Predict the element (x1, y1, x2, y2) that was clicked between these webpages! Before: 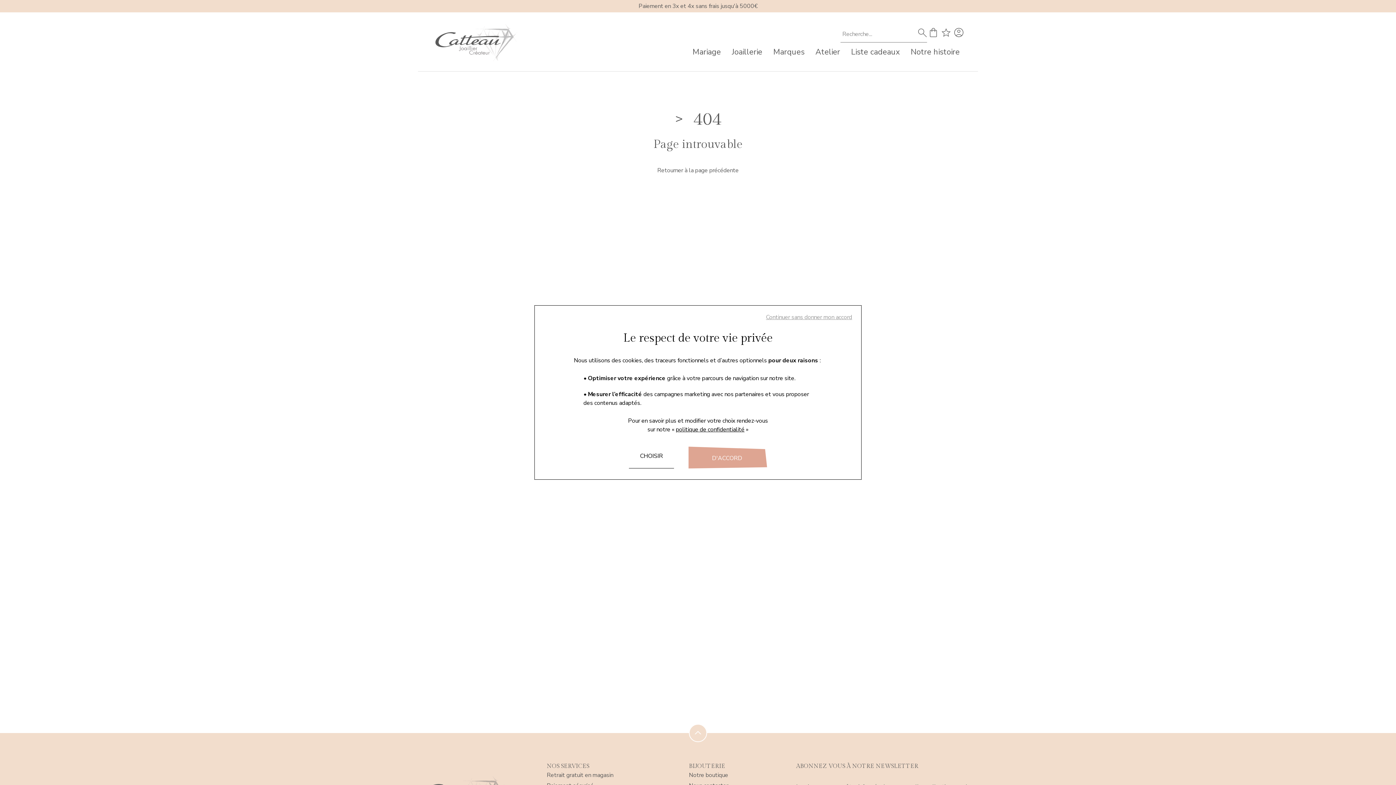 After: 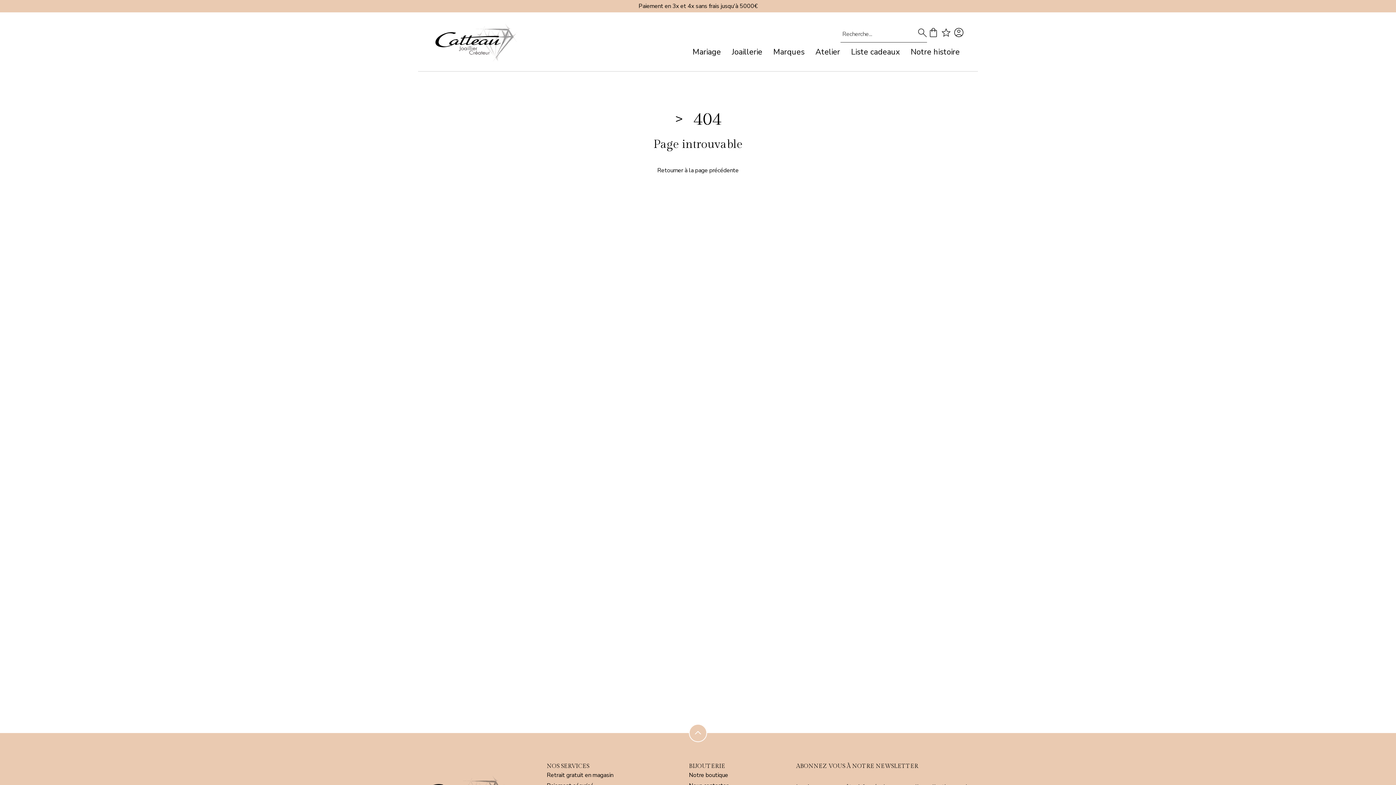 Action: label: Continuer sans donner mon accord bbox: (766, 313, 852, 321)